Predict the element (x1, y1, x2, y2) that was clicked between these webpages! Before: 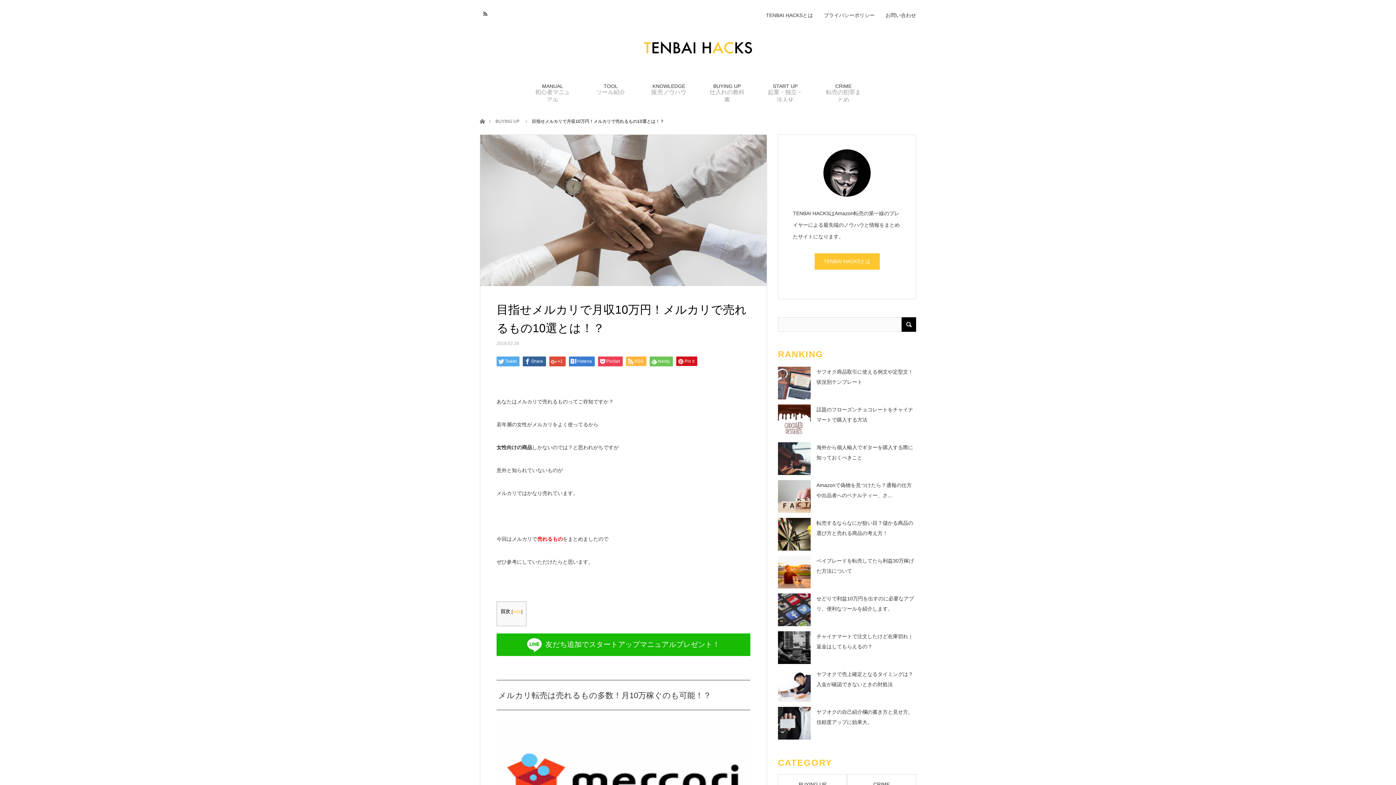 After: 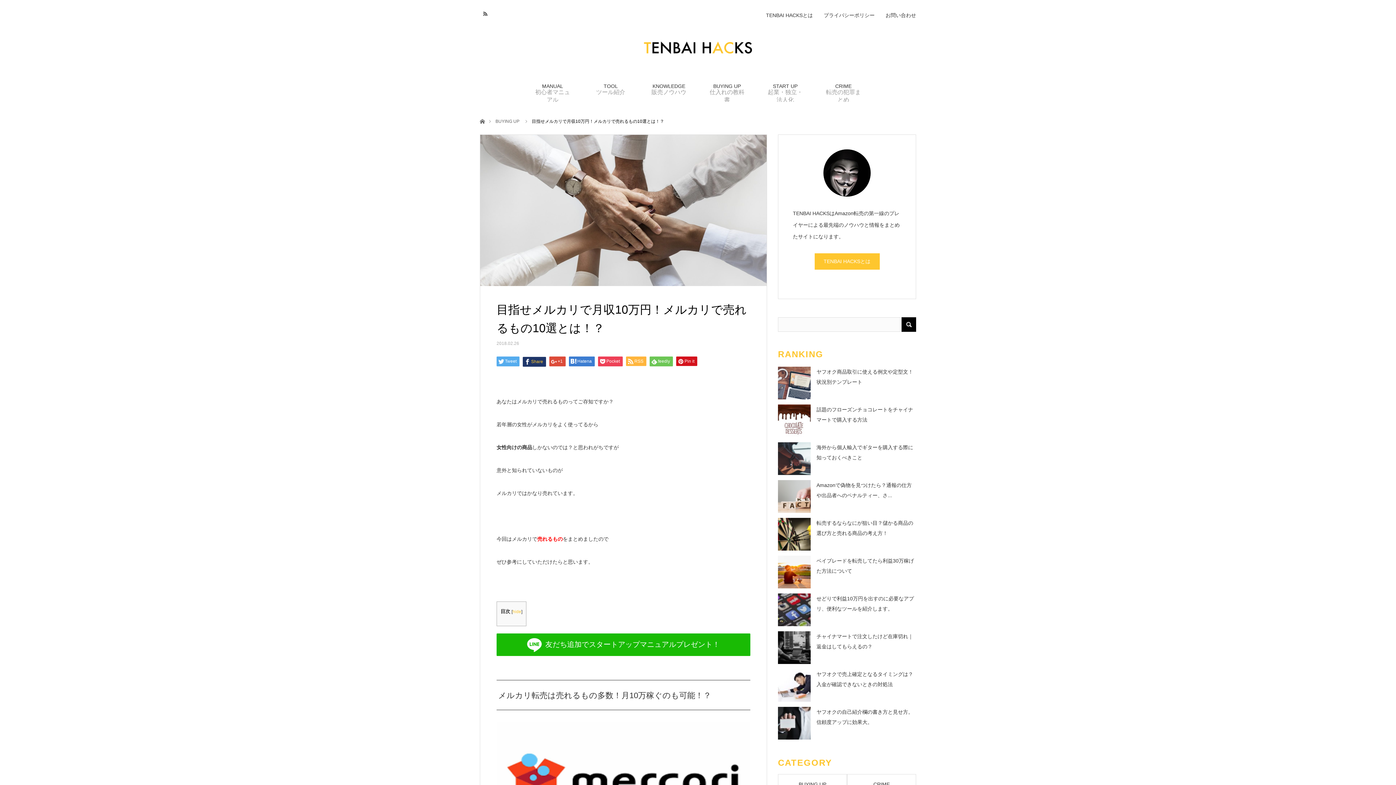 Action: label: Share bbox: (522, 356, 546, 366)